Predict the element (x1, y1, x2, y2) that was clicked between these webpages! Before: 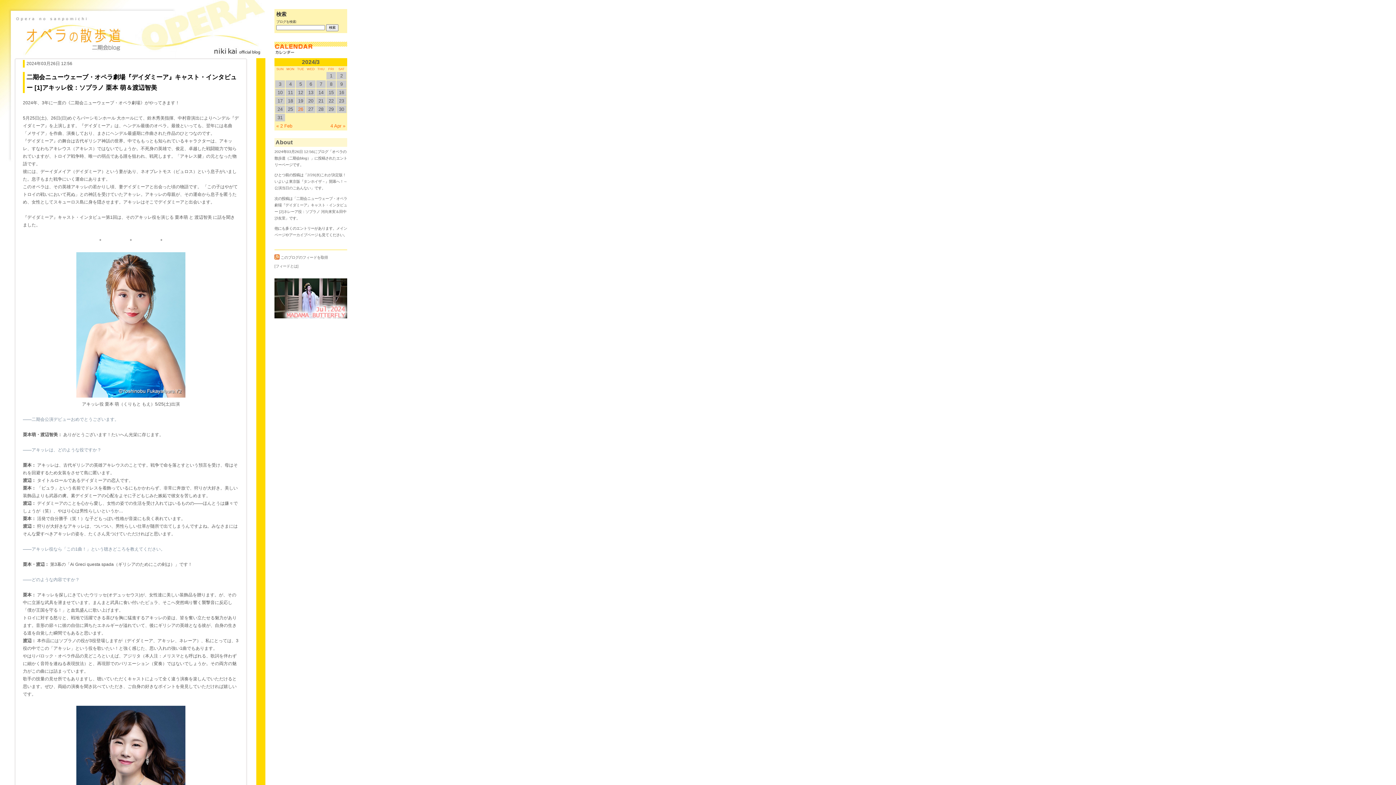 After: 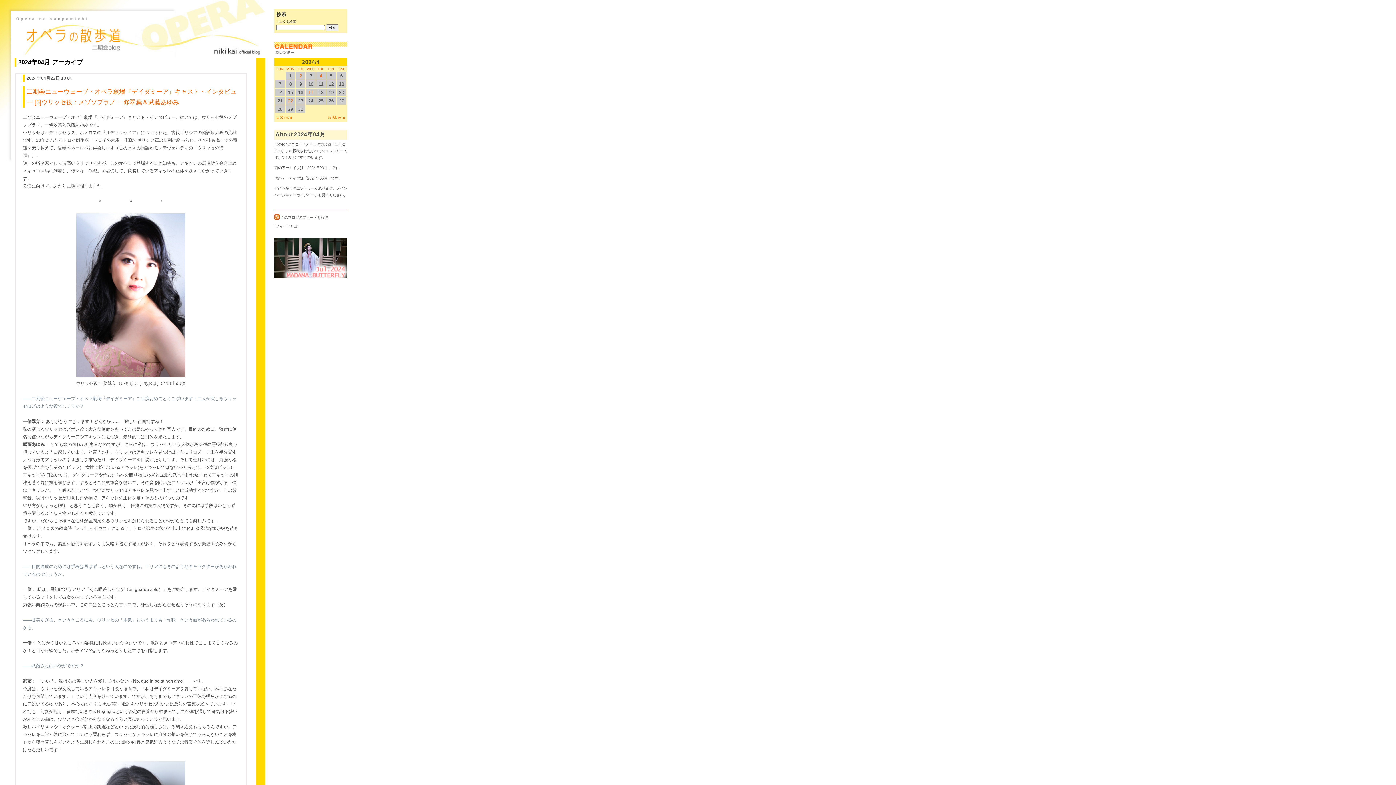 Action: bbox: (330, 123, 345, 128) label: 4 Apr »